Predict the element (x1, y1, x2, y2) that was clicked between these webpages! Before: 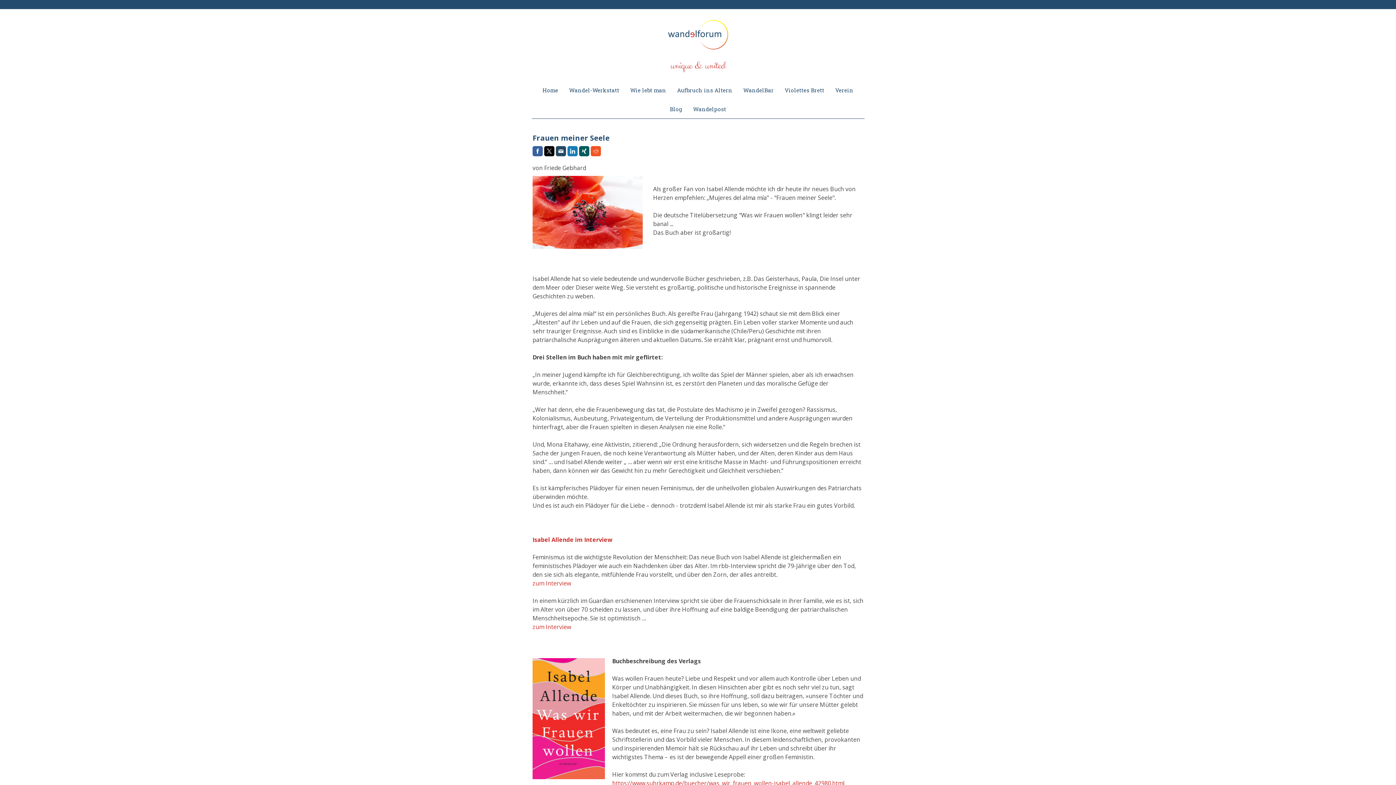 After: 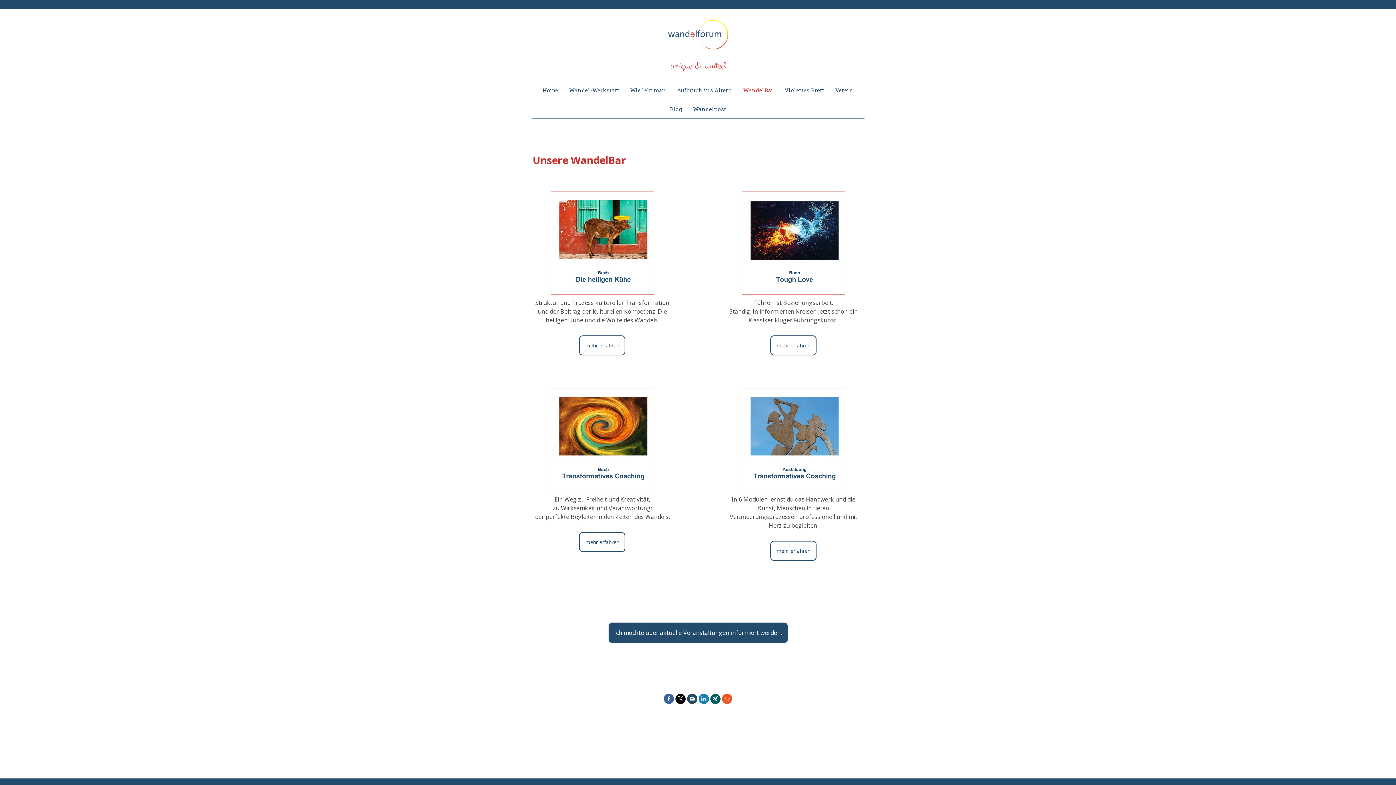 Action: bbox: (738, 80, 779, 99) label: WandelBar